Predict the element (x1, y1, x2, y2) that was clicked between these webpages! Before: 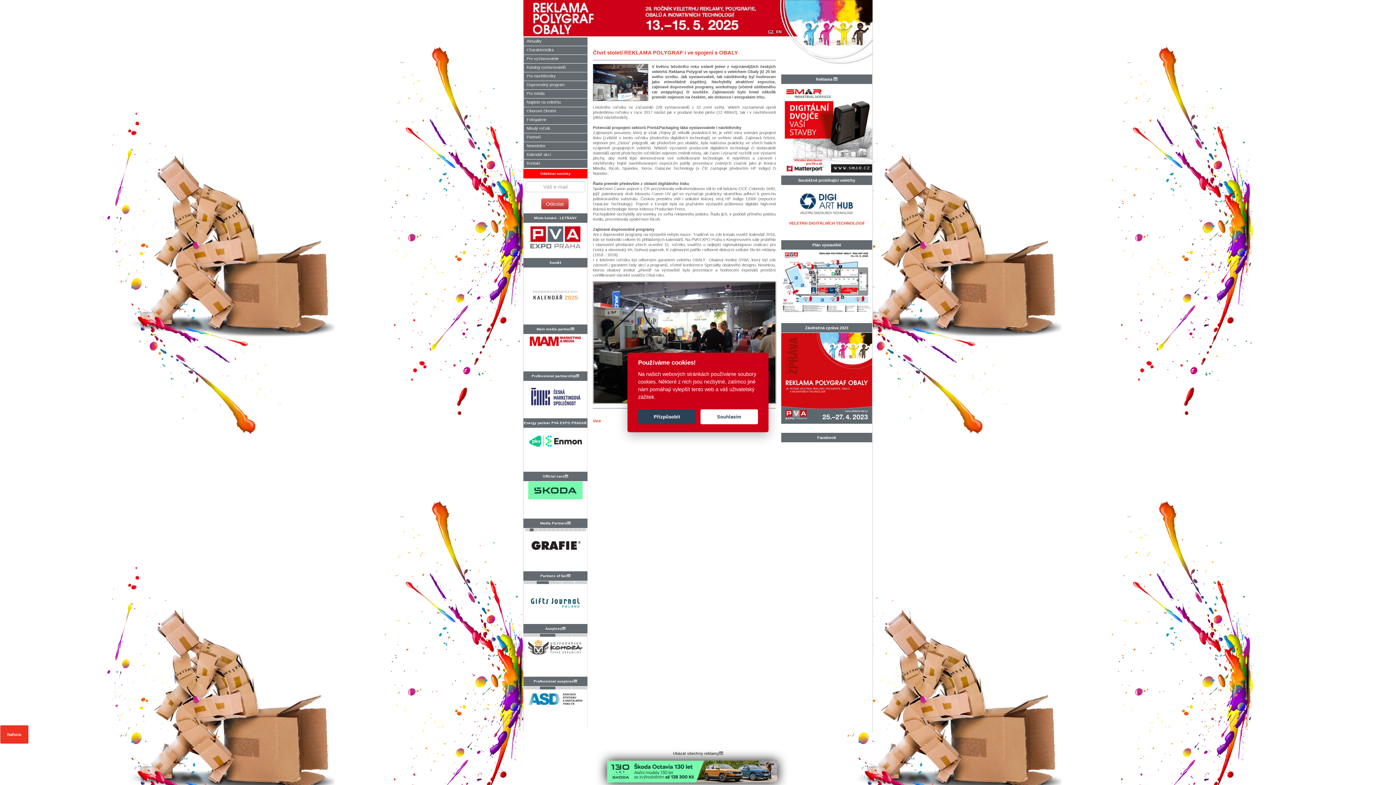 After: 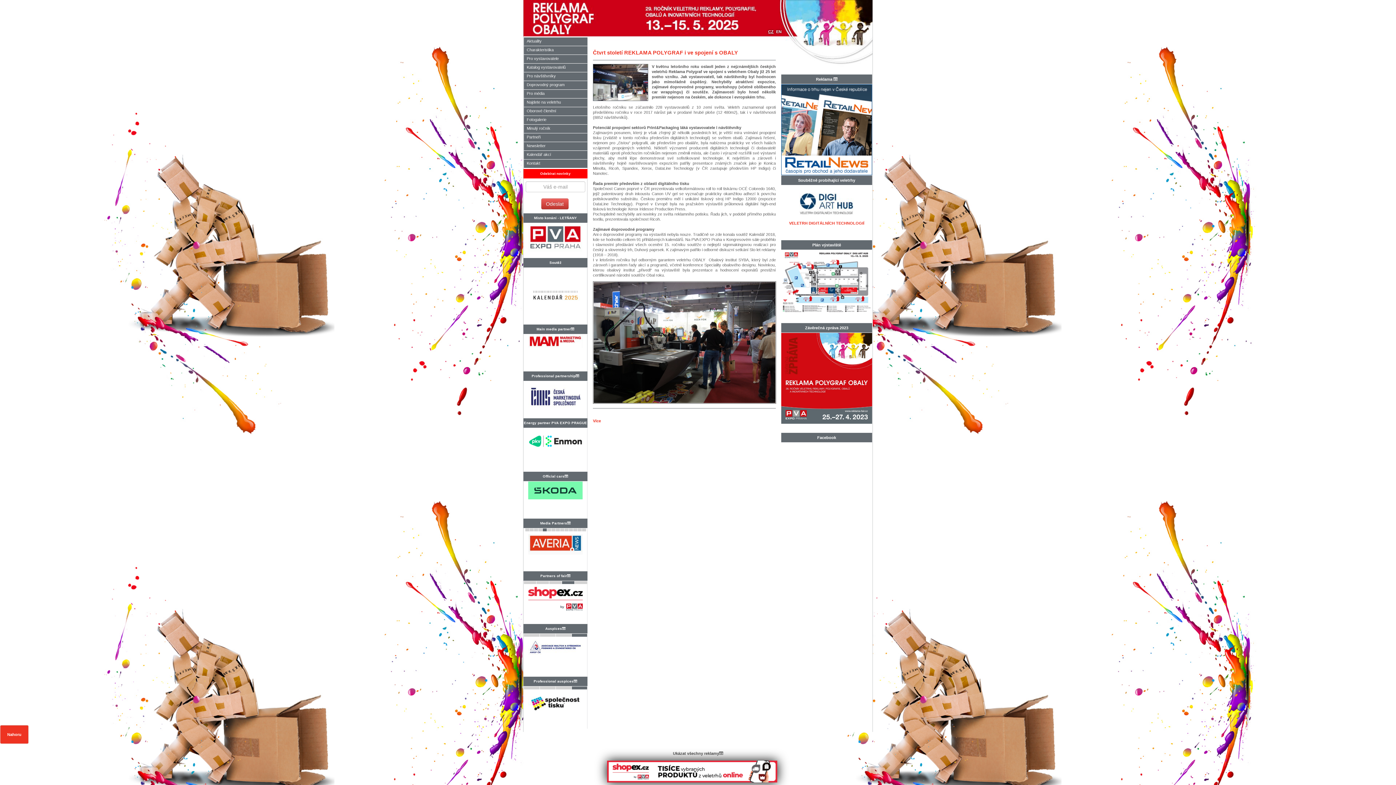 Action: label: Souhlasím bbox: (700, 409, 758, 424)